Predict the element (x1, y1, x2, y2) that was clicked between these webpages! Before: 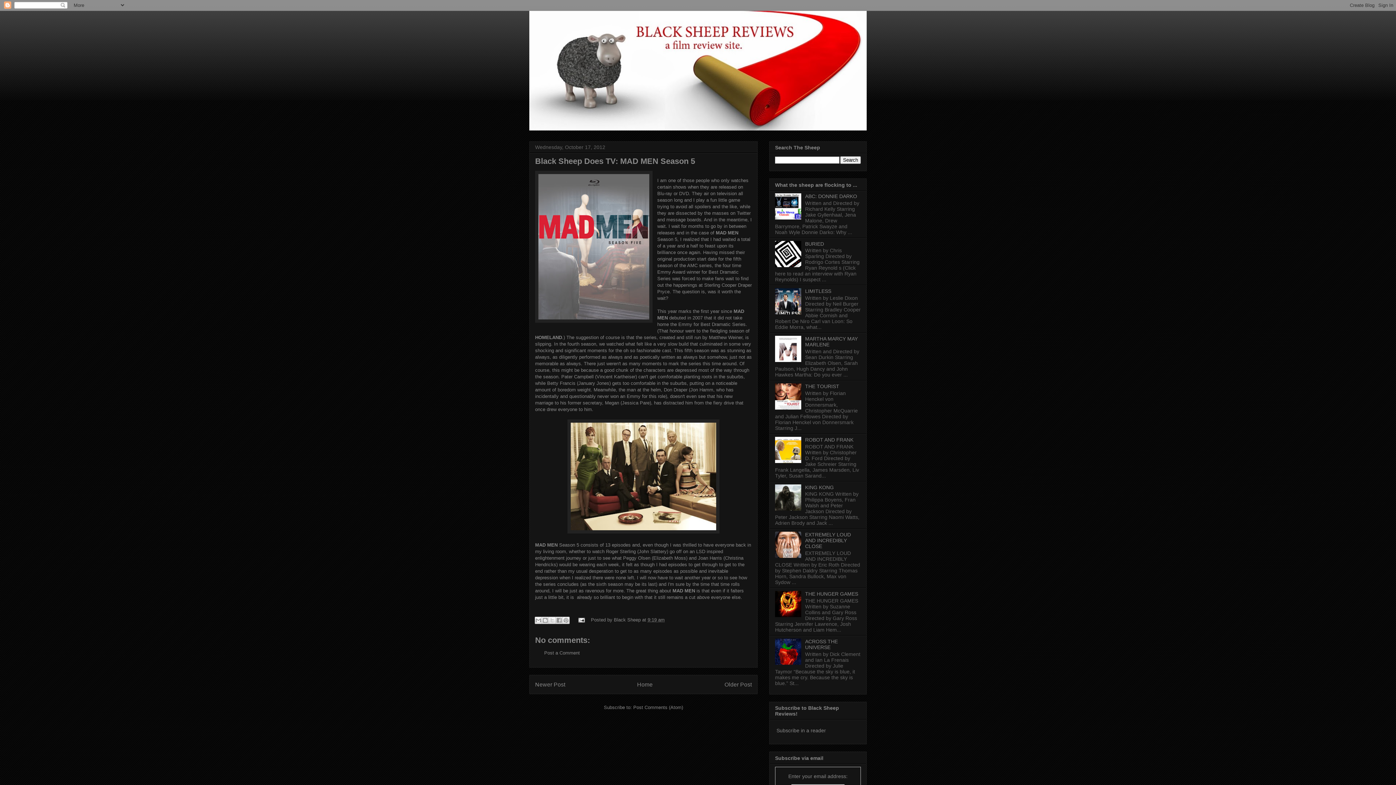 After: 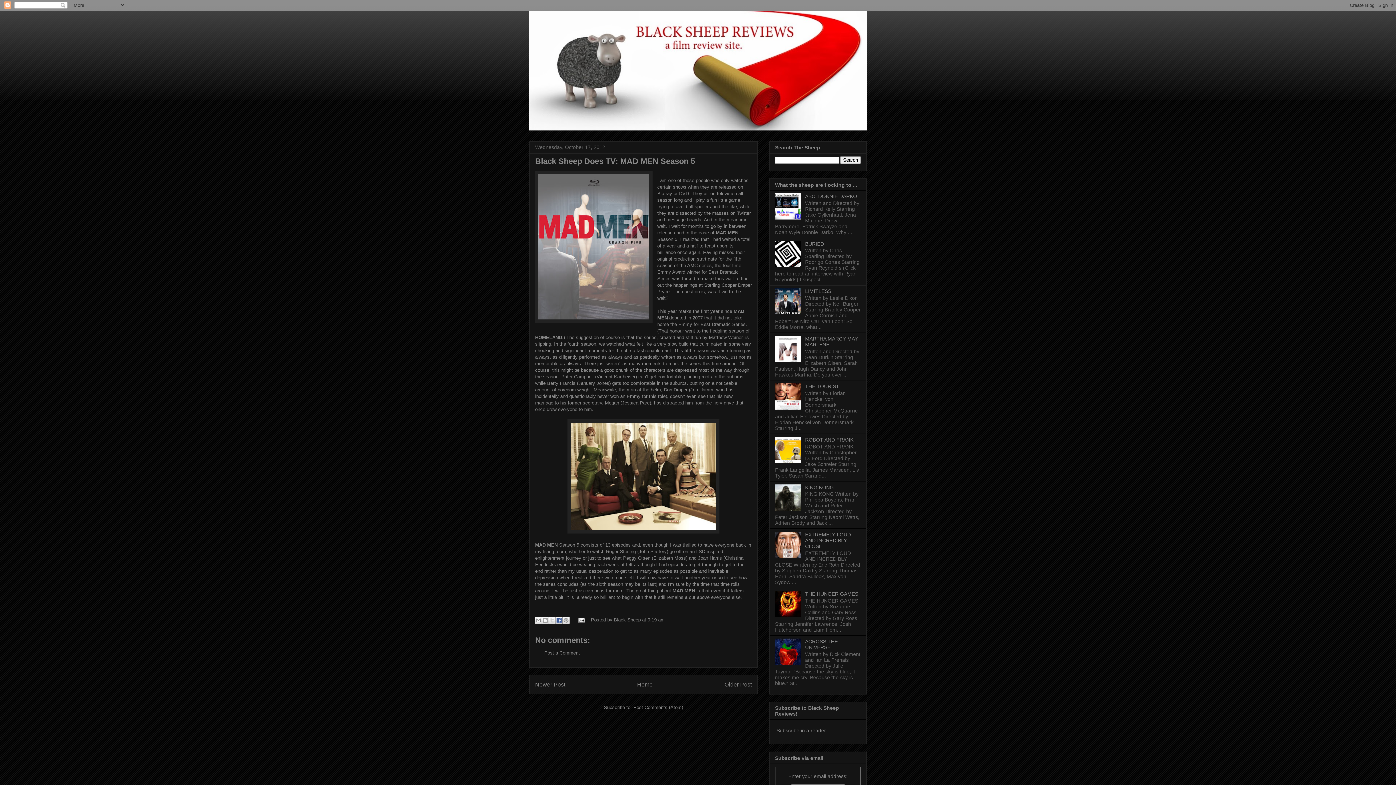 Action: label: Share to Facebook bbox: (555, 617, 562, 624)